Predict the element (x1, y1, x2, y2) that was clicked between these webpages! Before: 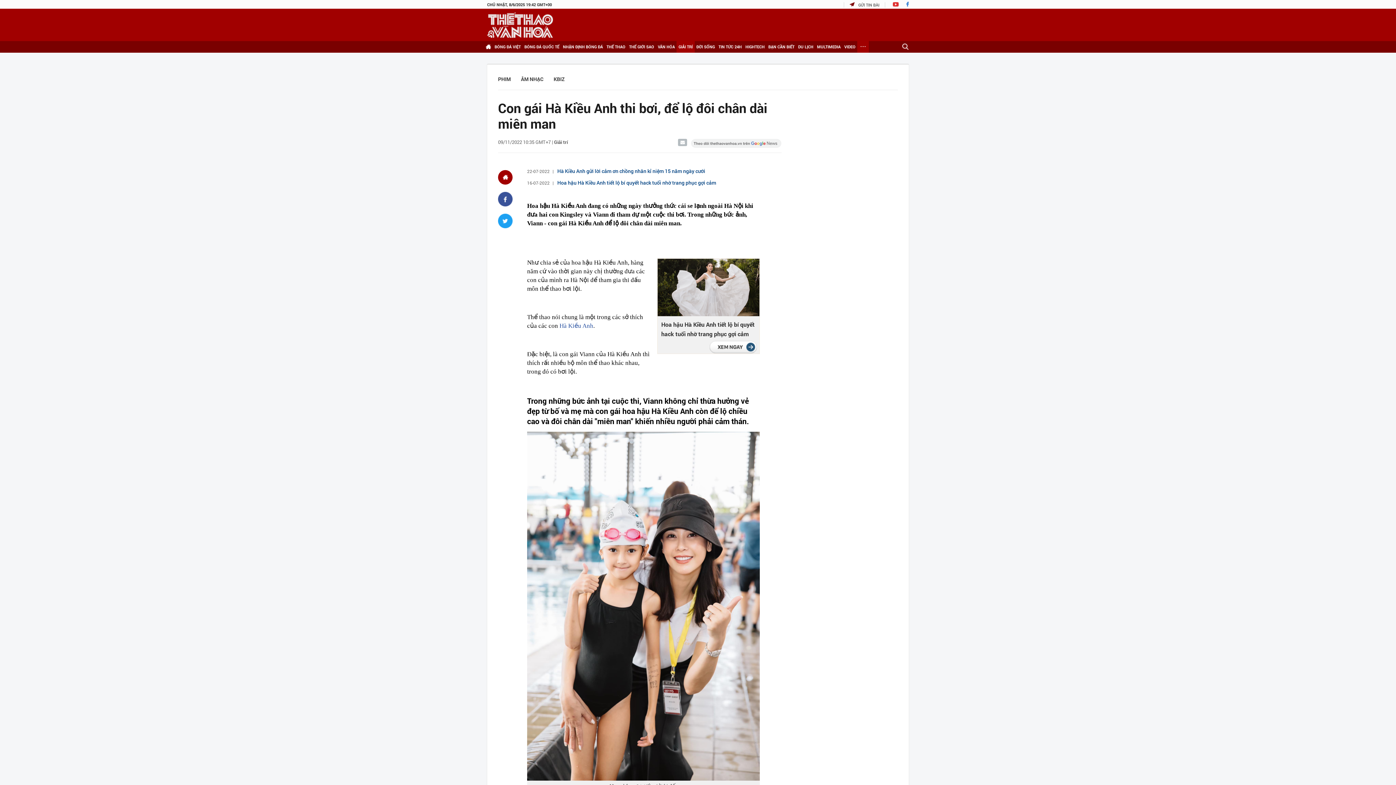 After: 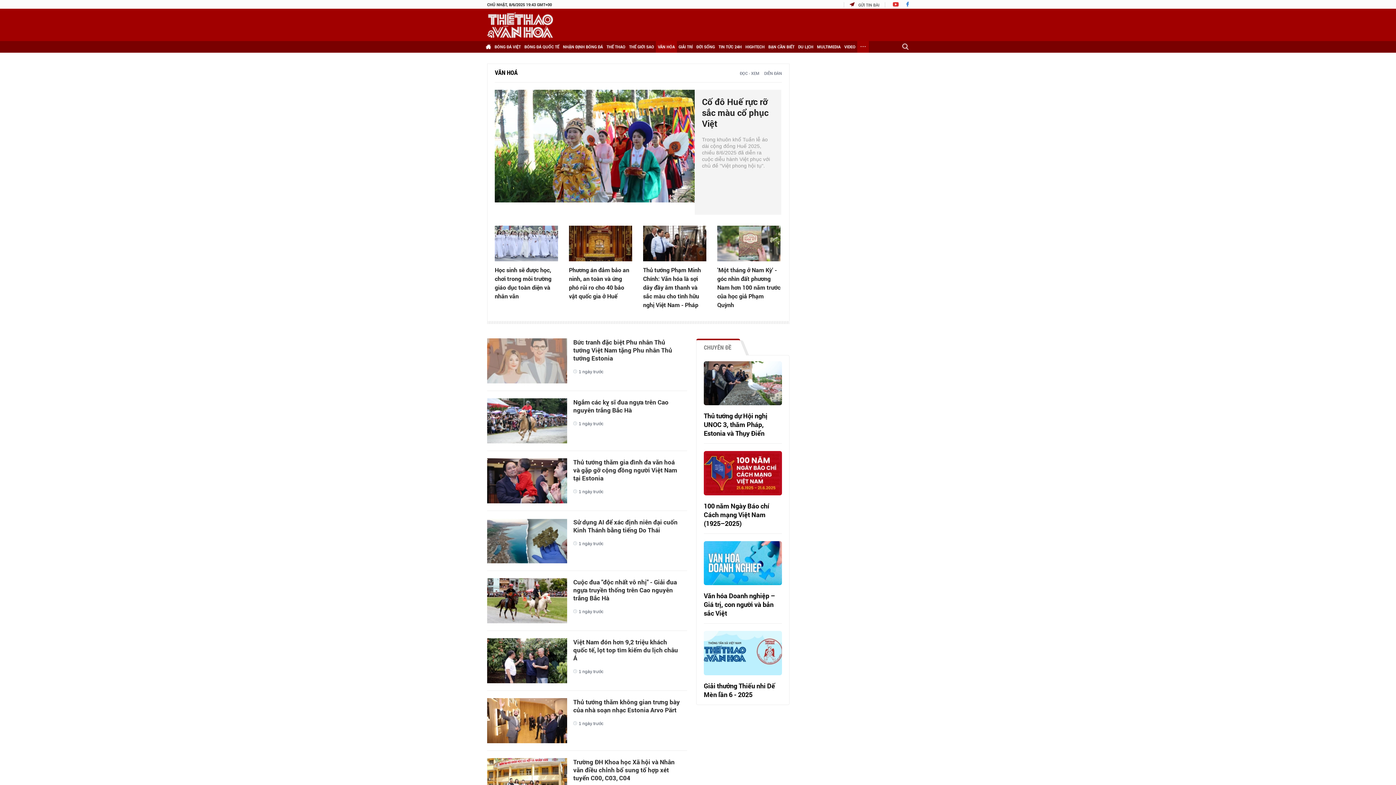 Action: bbox: (656, 41, 677, 52) label: VĂN HÓA